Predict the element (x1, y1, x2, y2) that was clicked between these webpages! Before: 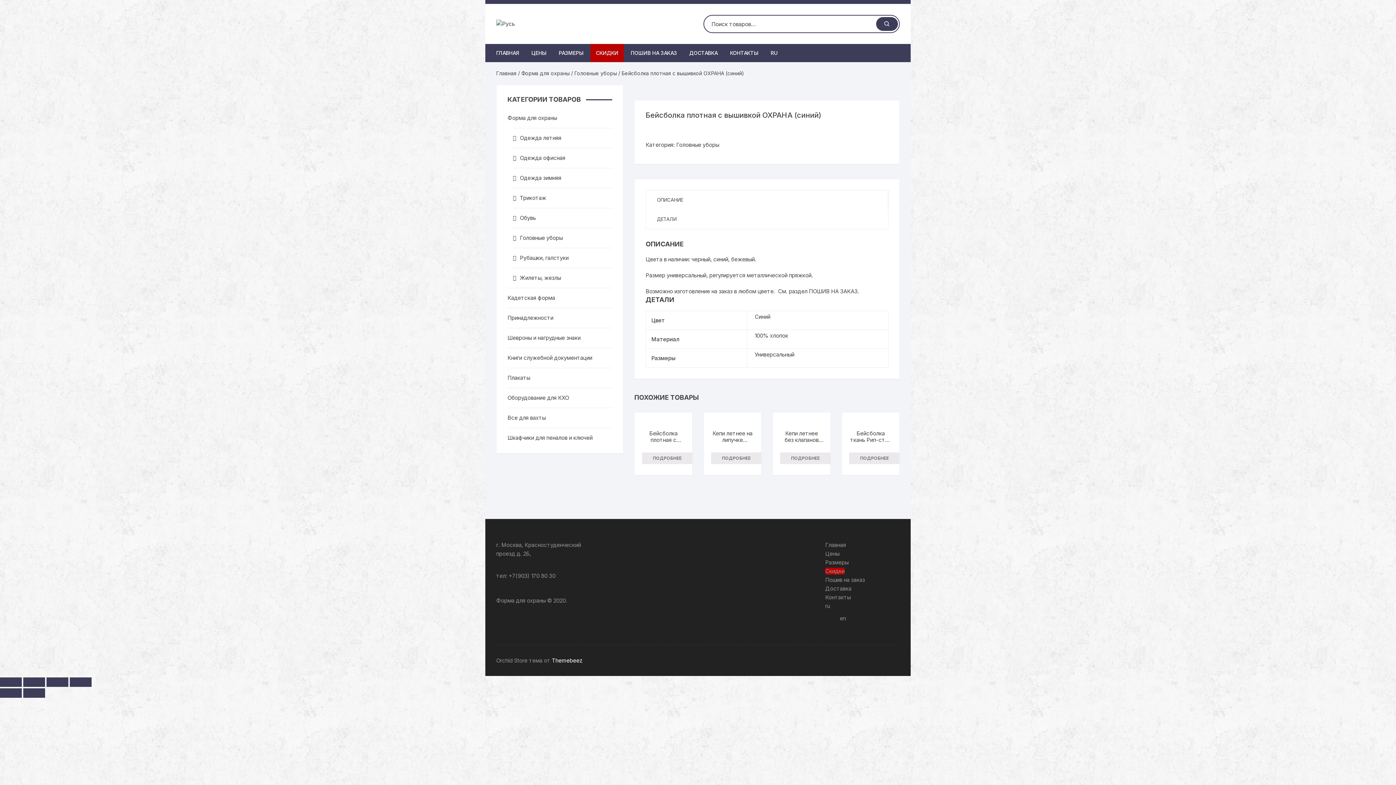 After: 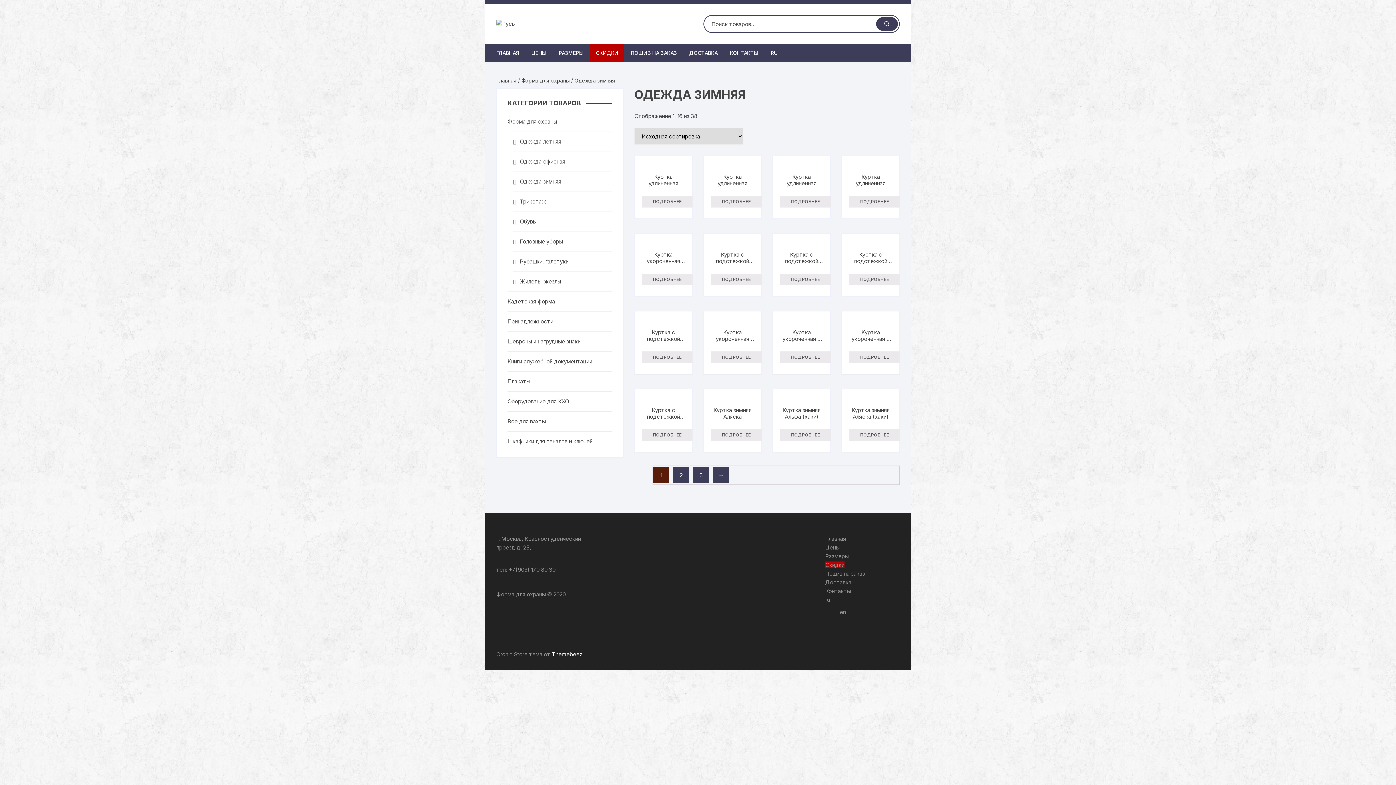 Action: label: Одежда зимняя bbox: (513, 173, 561, 182)